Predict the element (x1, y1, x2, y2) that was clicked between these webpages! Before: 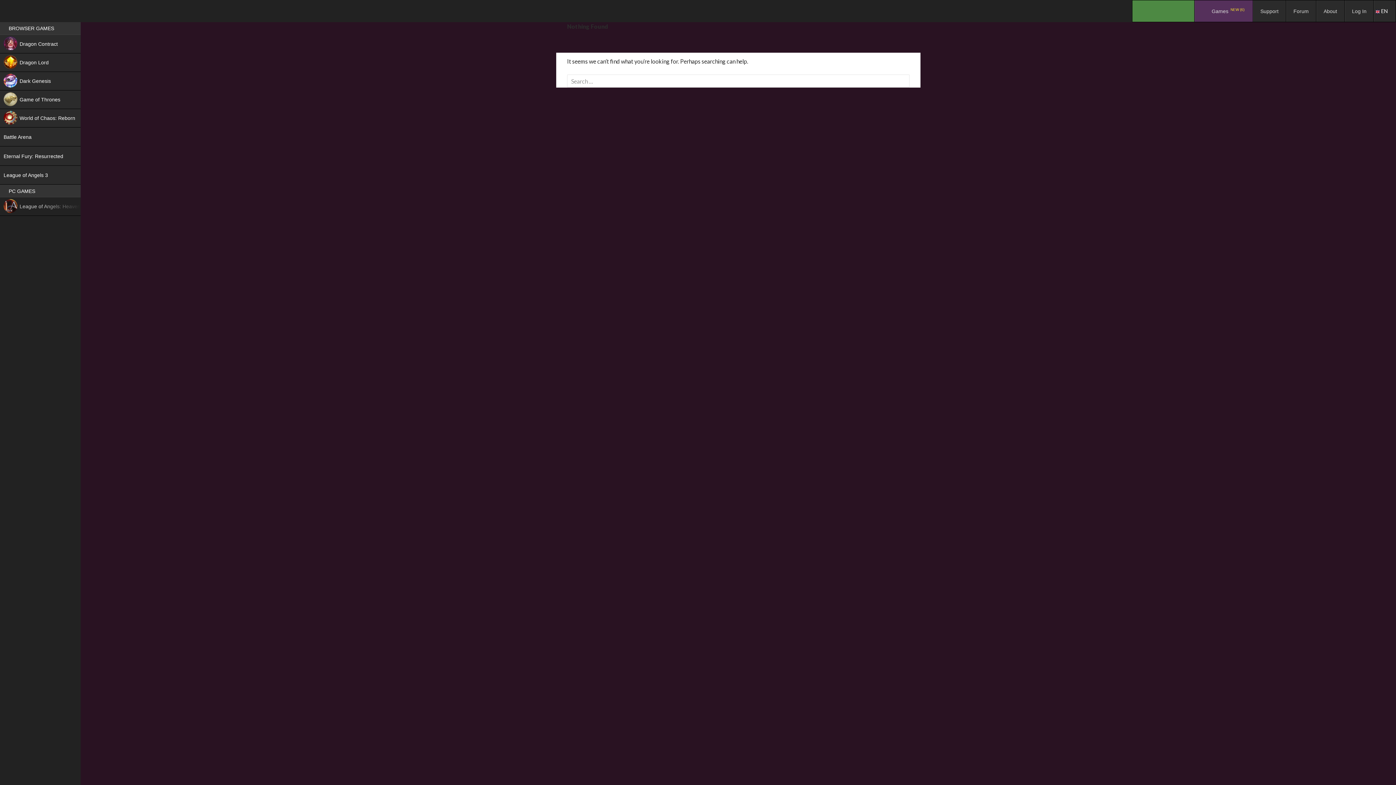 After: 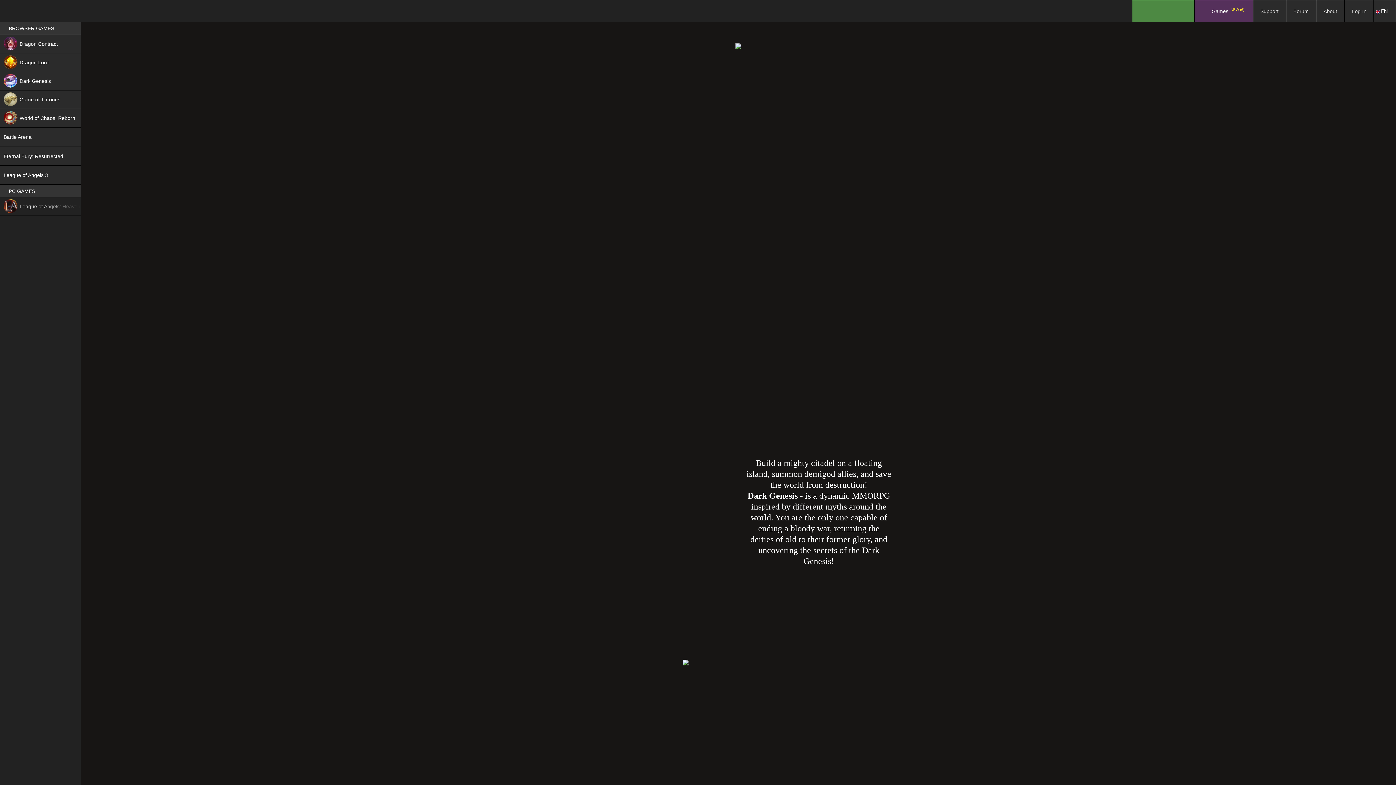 Action: bbox: (0, 72, 80, 90) label: Dark Genesis